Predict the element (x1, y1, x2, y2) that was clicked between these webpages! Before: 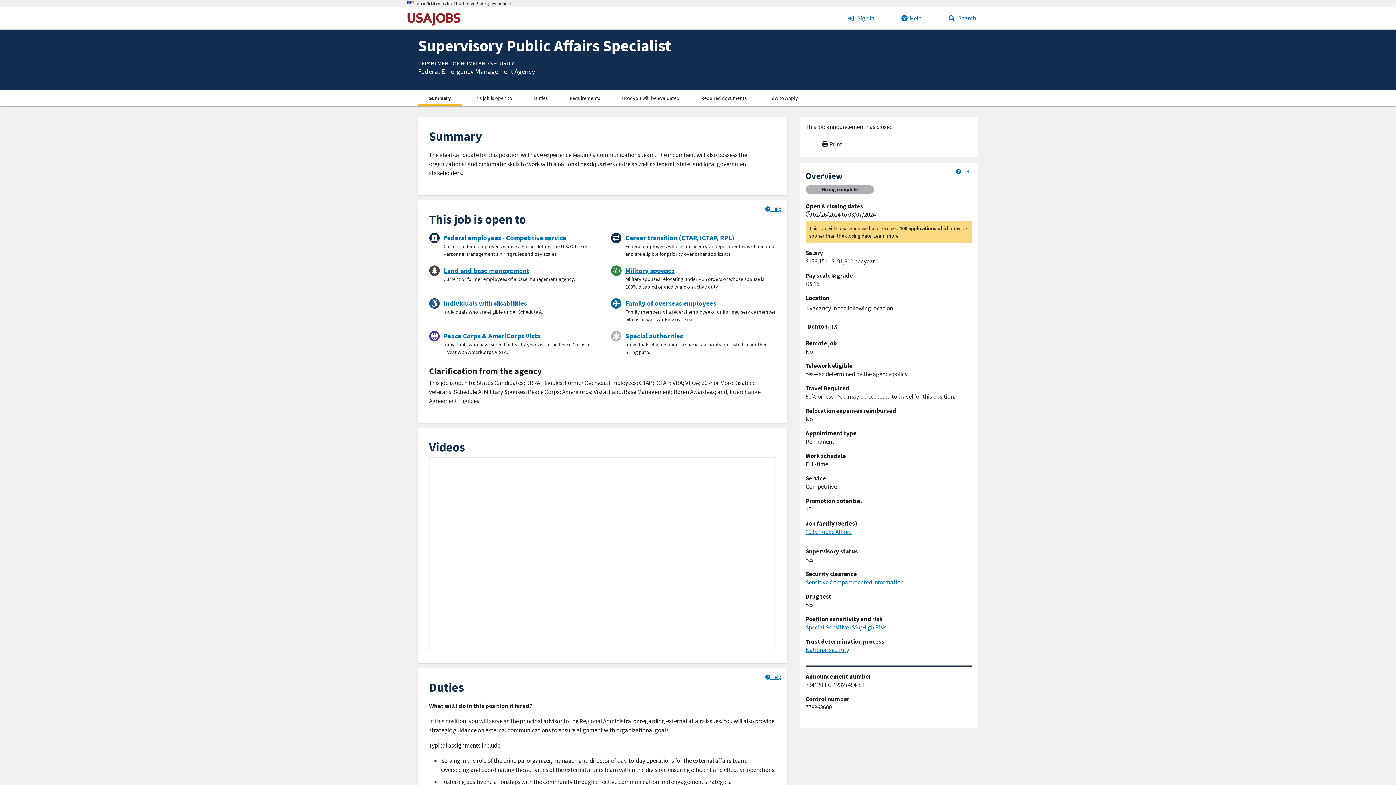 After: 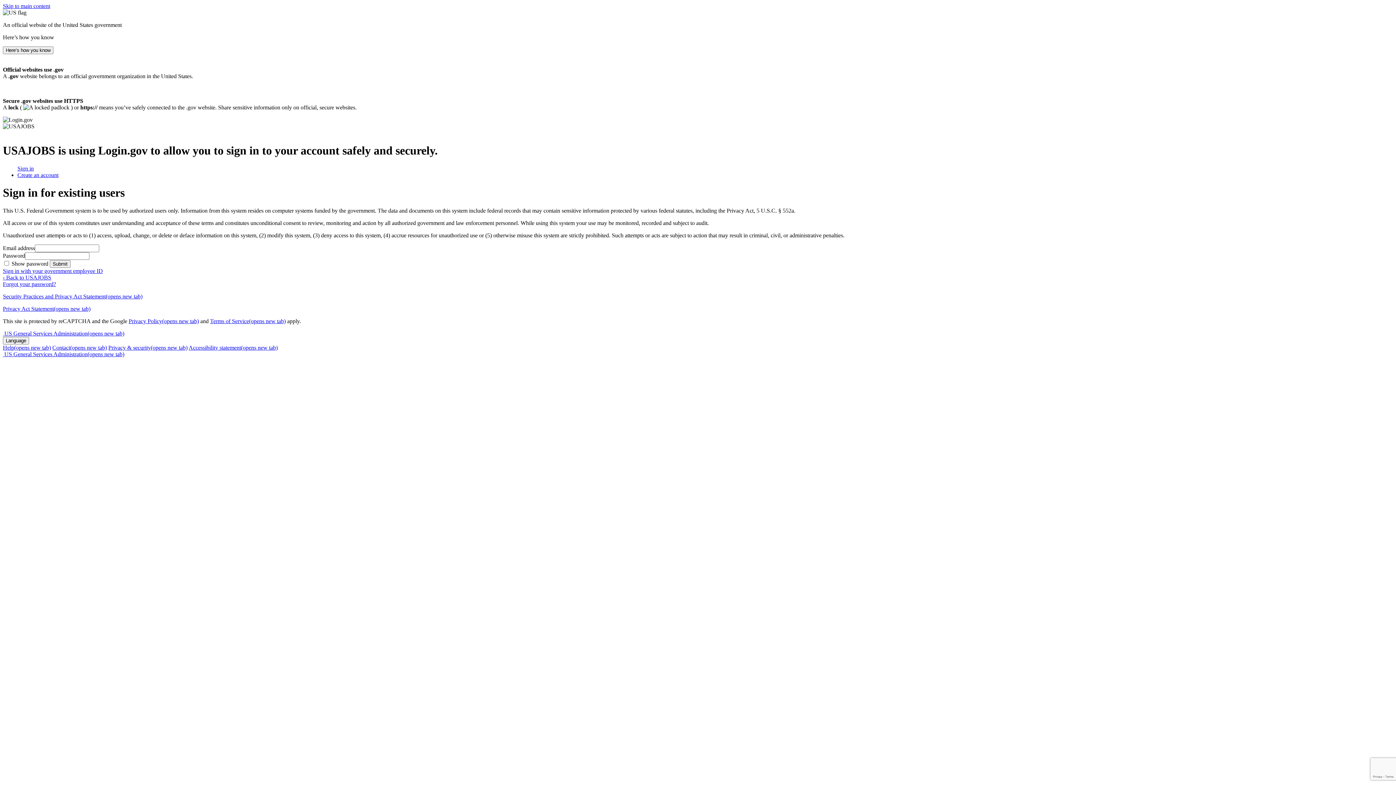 Action: label:  Sign in bbox: (845, 7, 876, 29)